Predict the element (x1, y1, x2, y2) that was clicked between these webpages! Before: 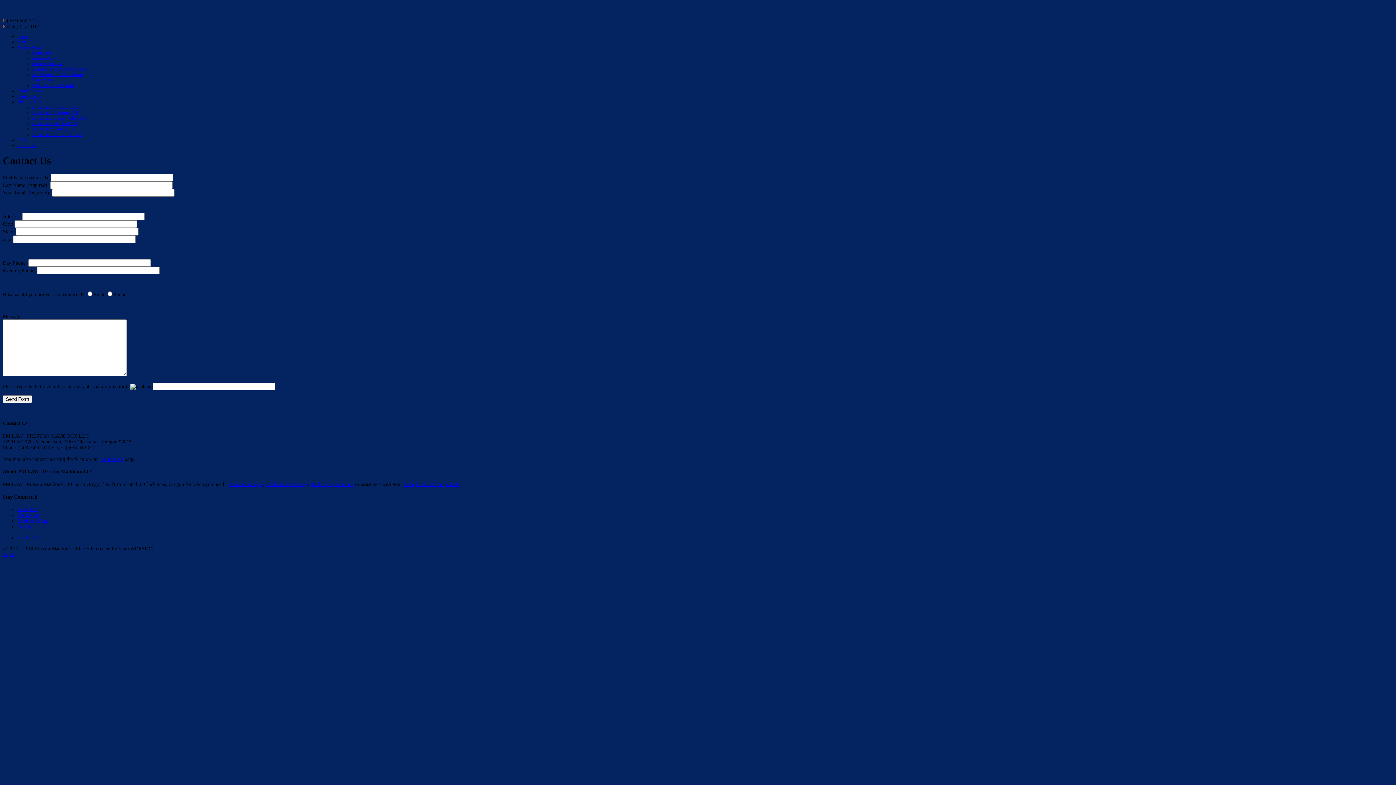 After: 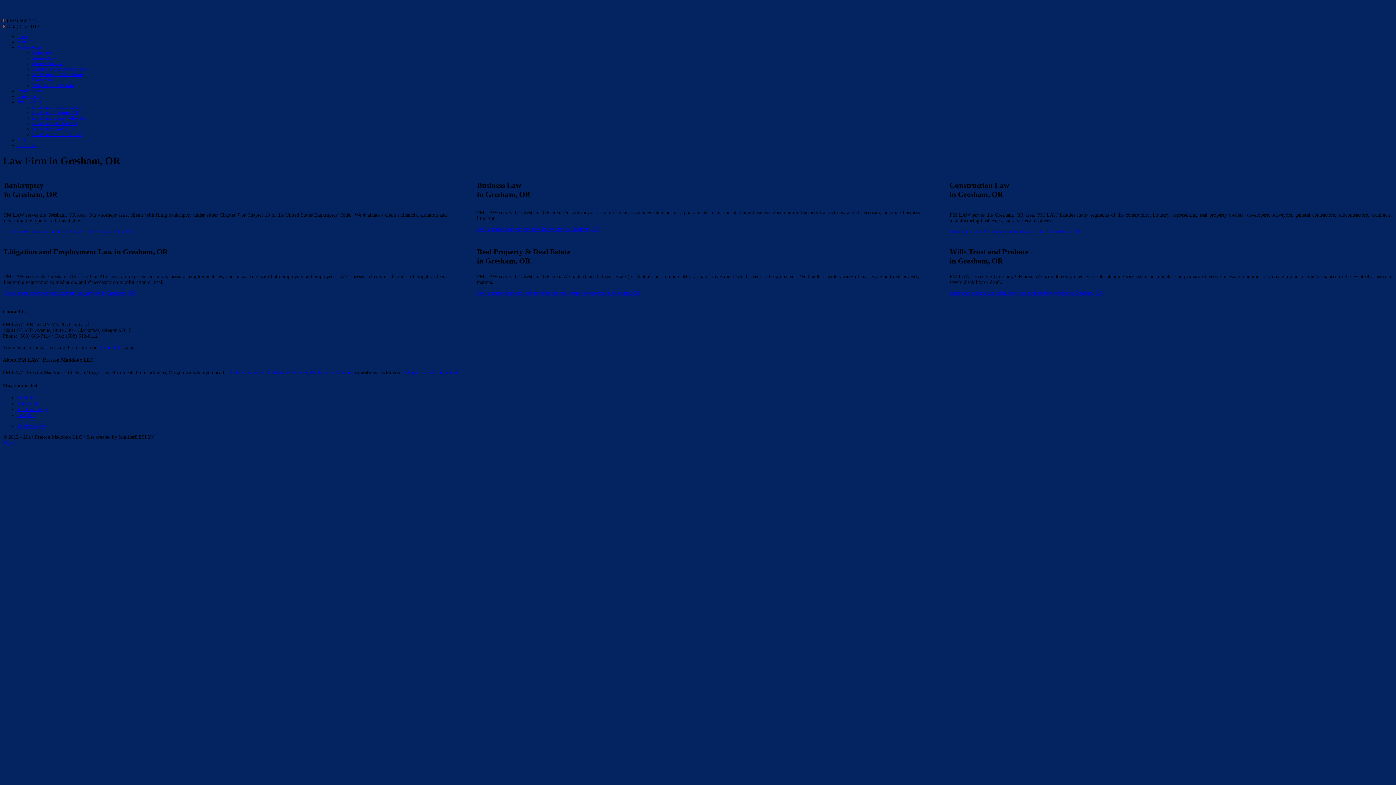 Action: bbox: (32, 110, 78, 115) label: Law Firm in Gresham, OR